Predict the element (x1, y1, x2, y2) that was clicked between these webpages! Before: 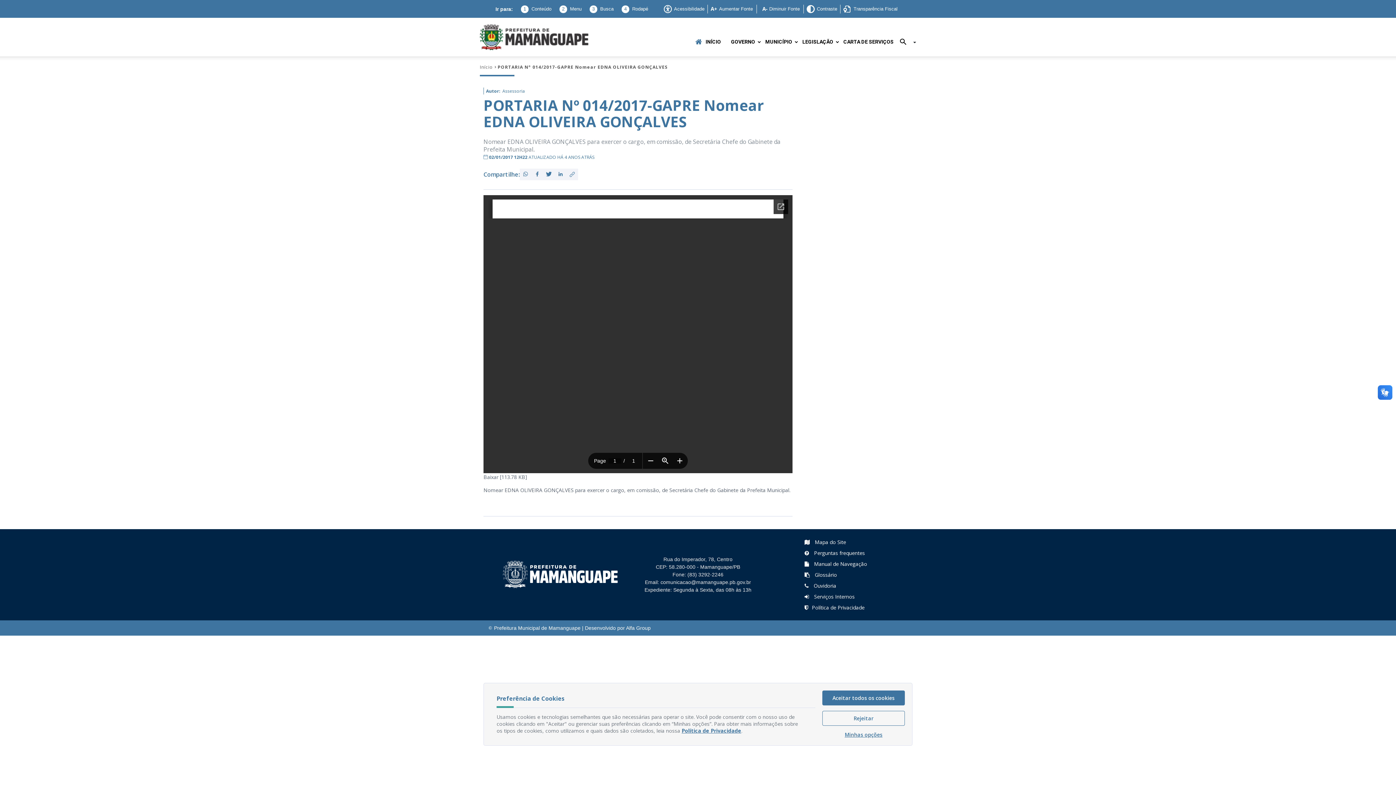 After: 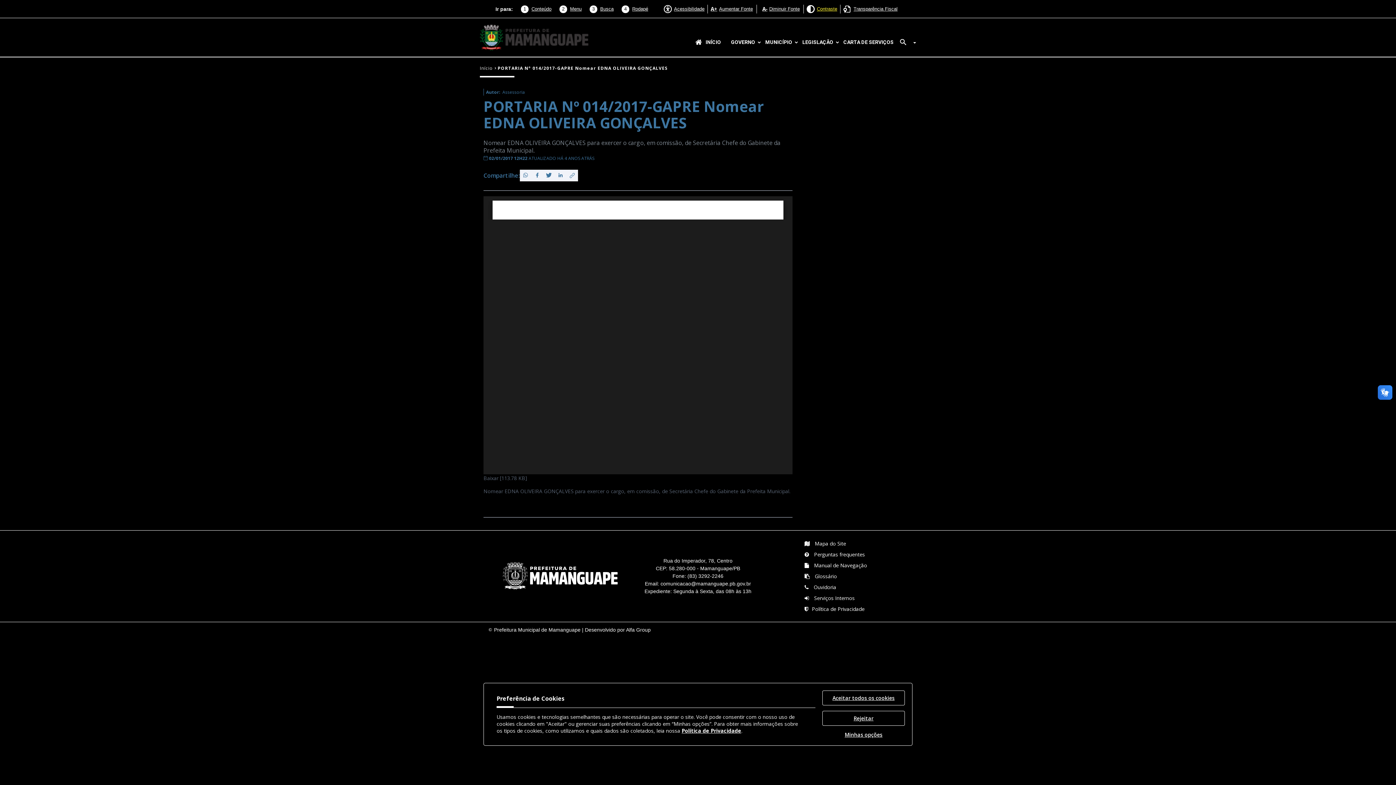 Action: bbox: (806, 4, 837, 13) label: Contraste